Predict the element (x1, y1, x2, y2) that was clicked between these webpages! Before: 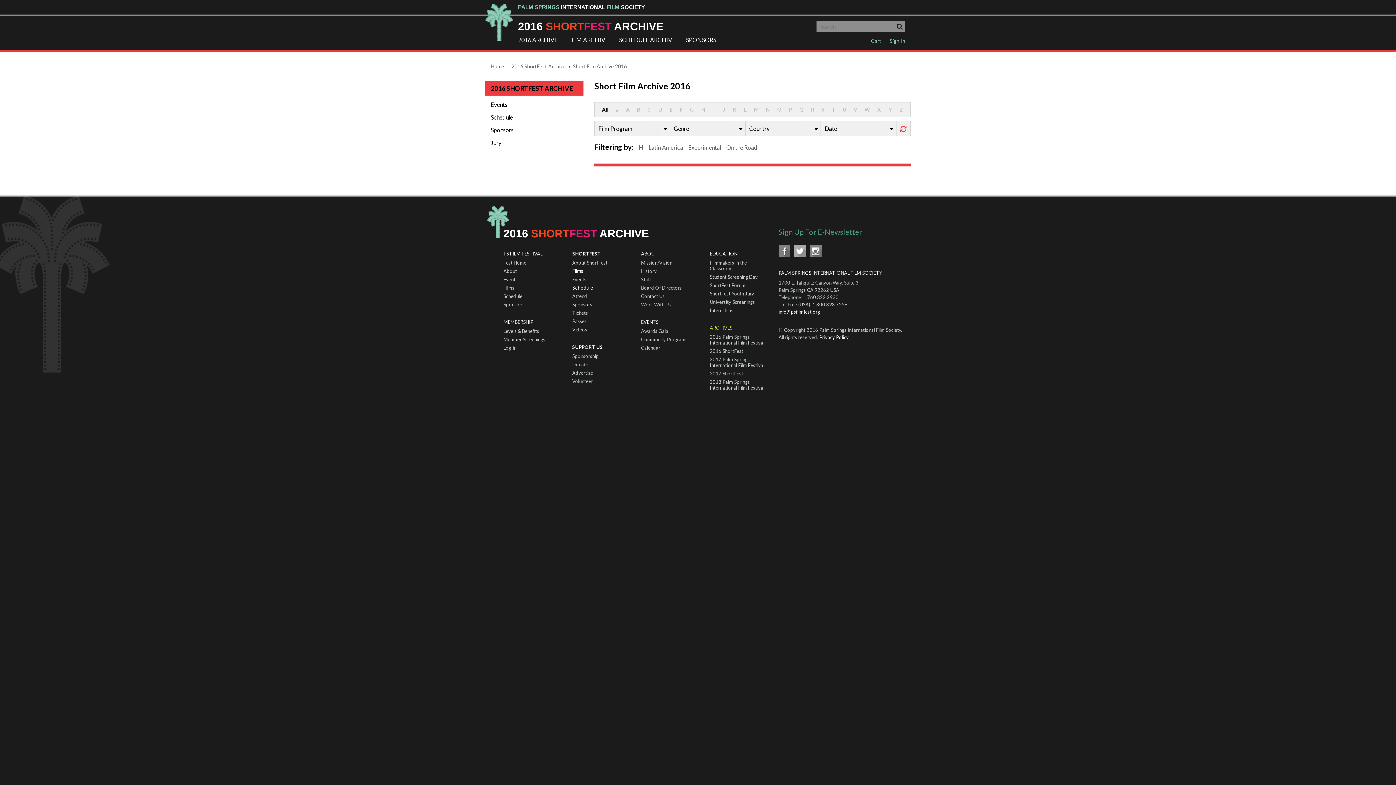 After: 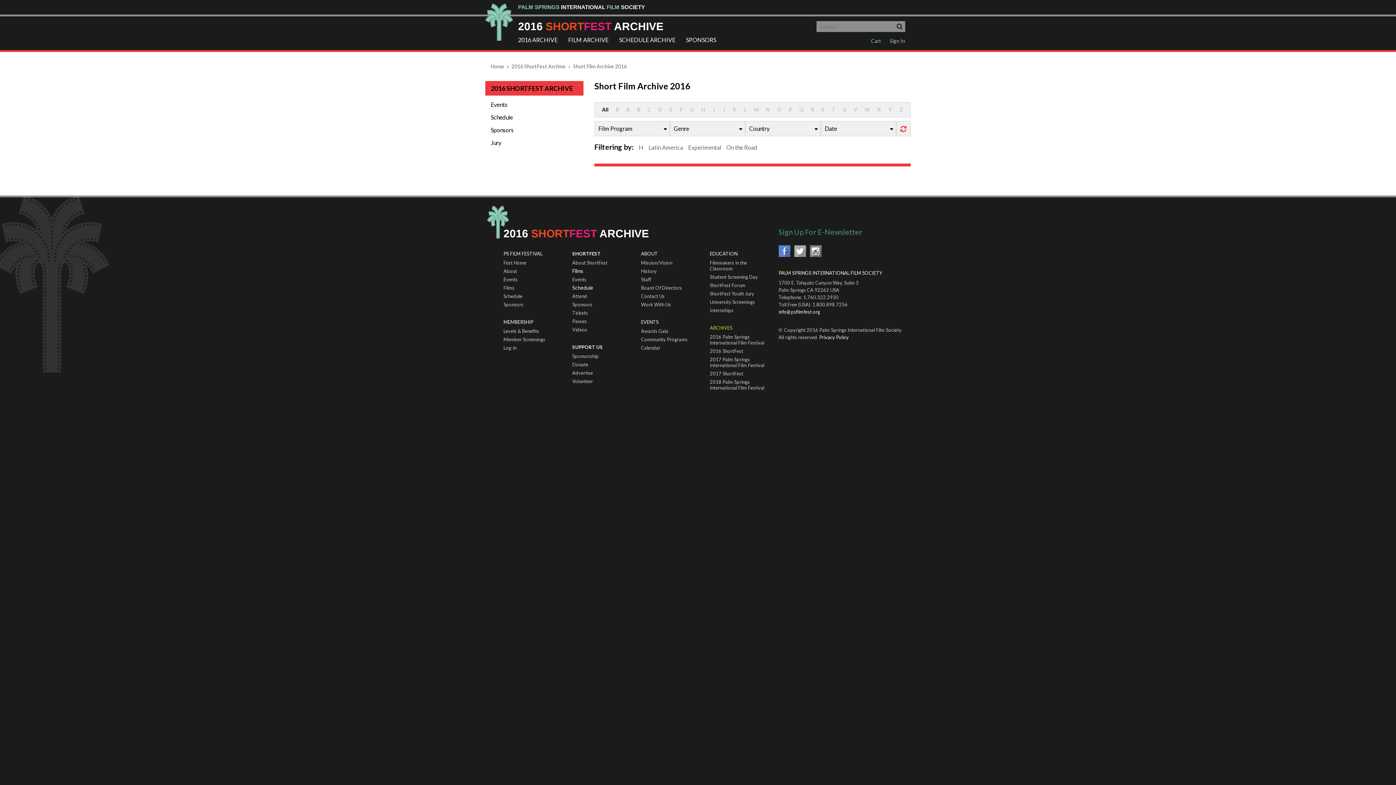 Action: bbox: (778, 245, 790, 257)